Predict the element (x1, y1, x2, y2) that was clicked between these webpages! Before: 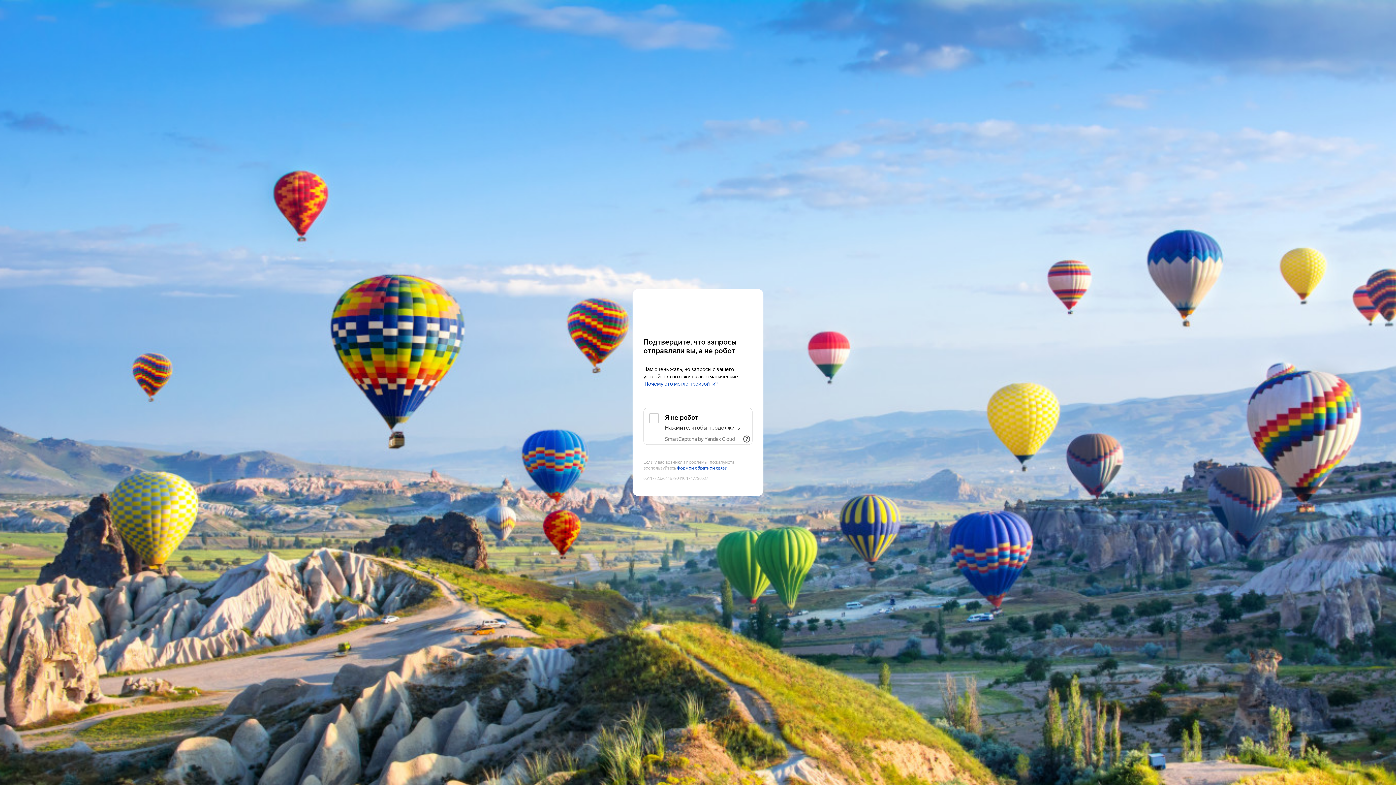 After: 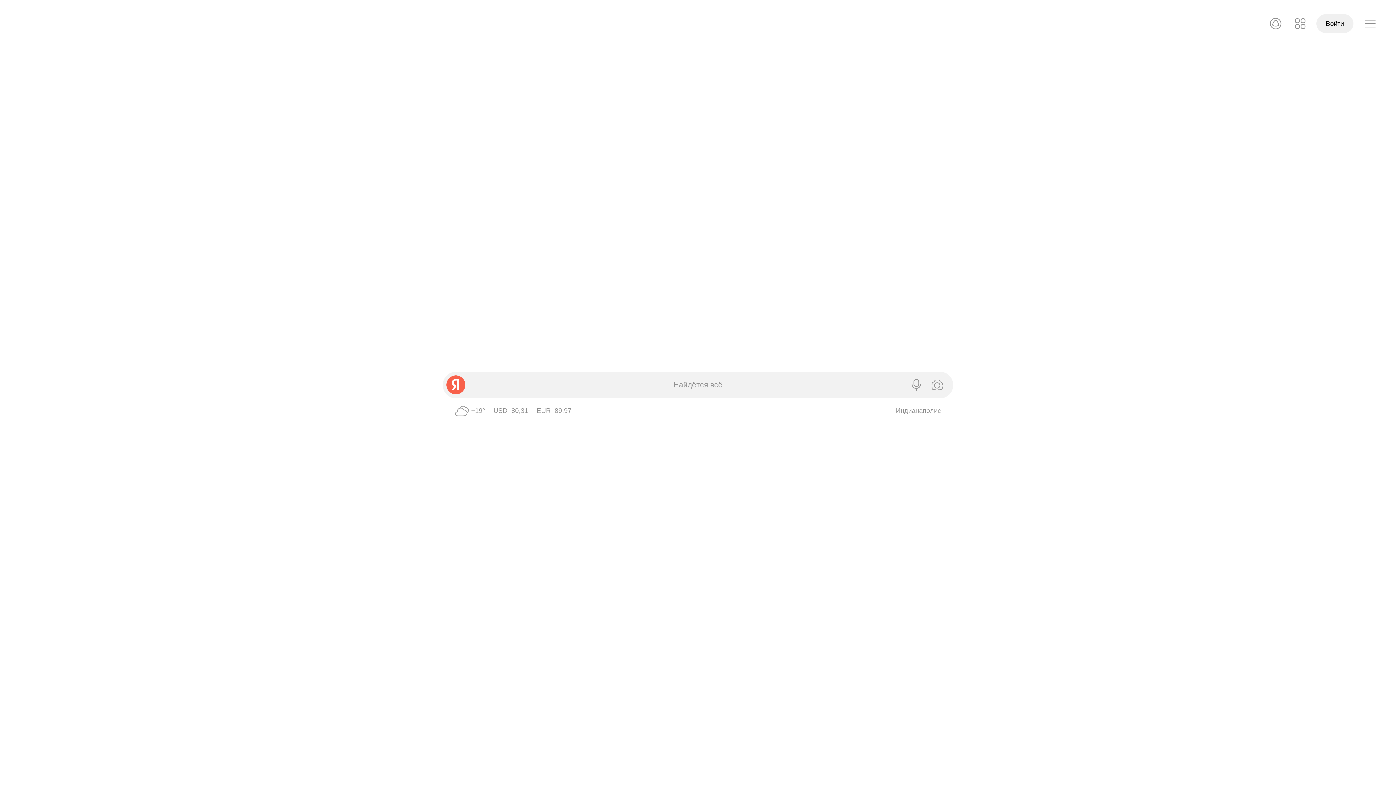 Action: bbox: (643, 303, 752, 316) label: Yandex